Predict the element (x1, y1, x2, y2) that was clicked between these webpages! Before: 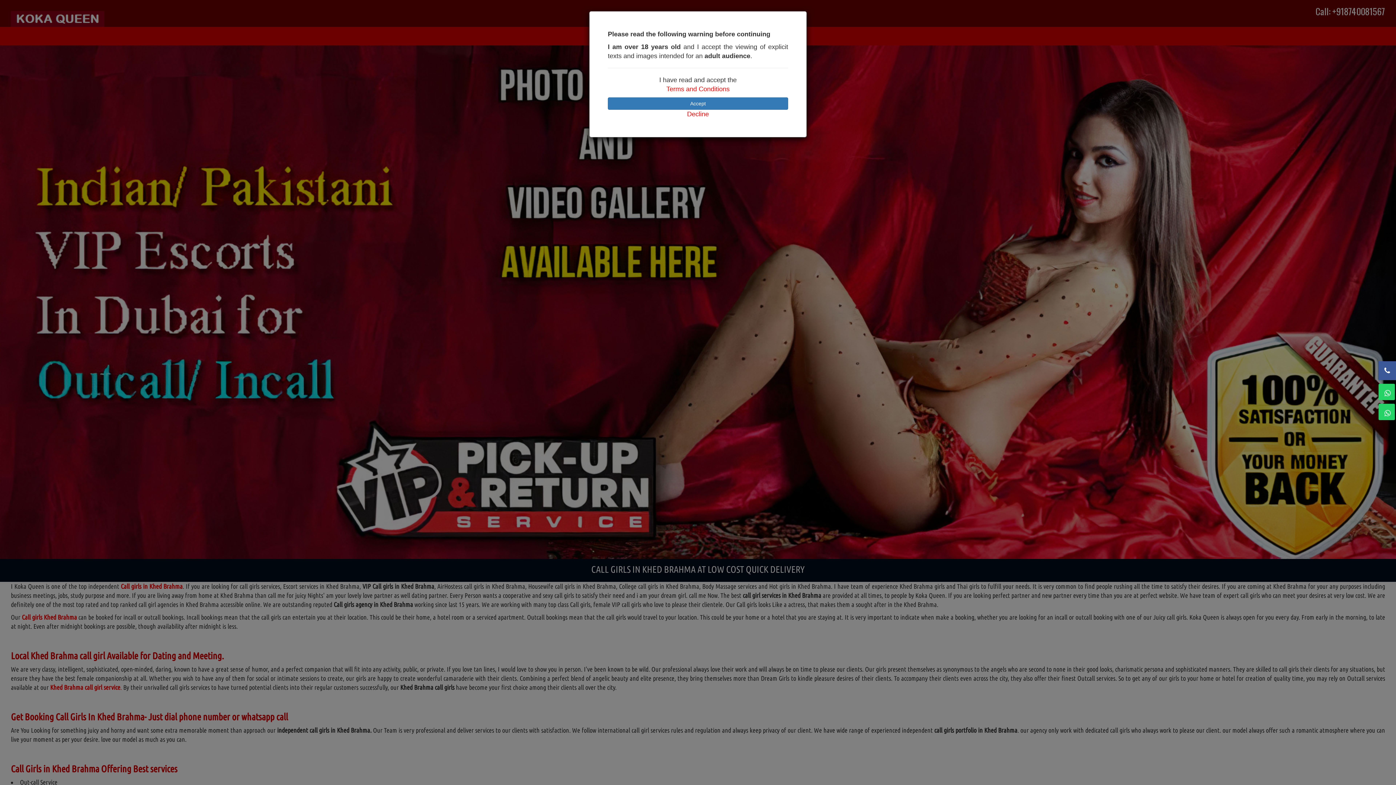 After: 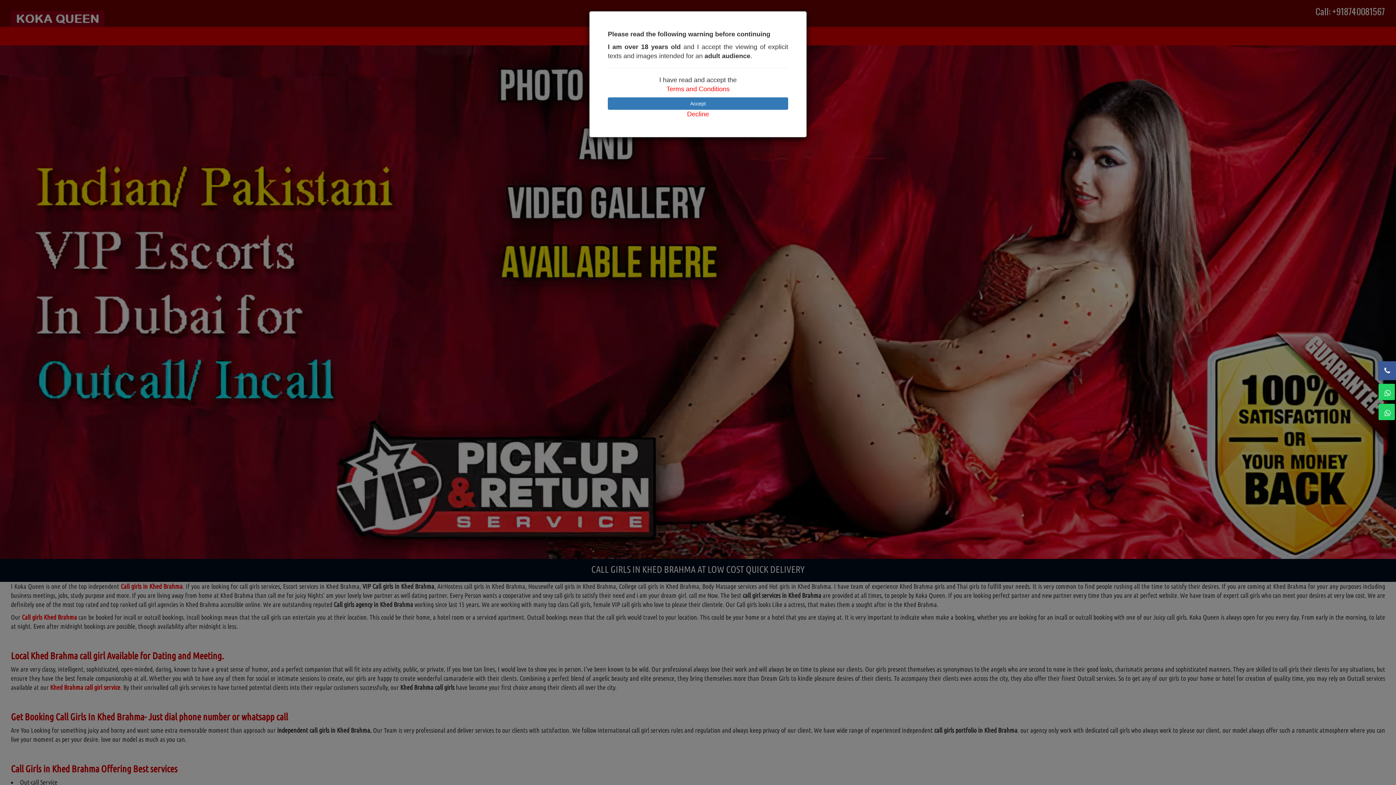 Action: bbox: (666, 85, 729, 92) label: Terms and Conditions